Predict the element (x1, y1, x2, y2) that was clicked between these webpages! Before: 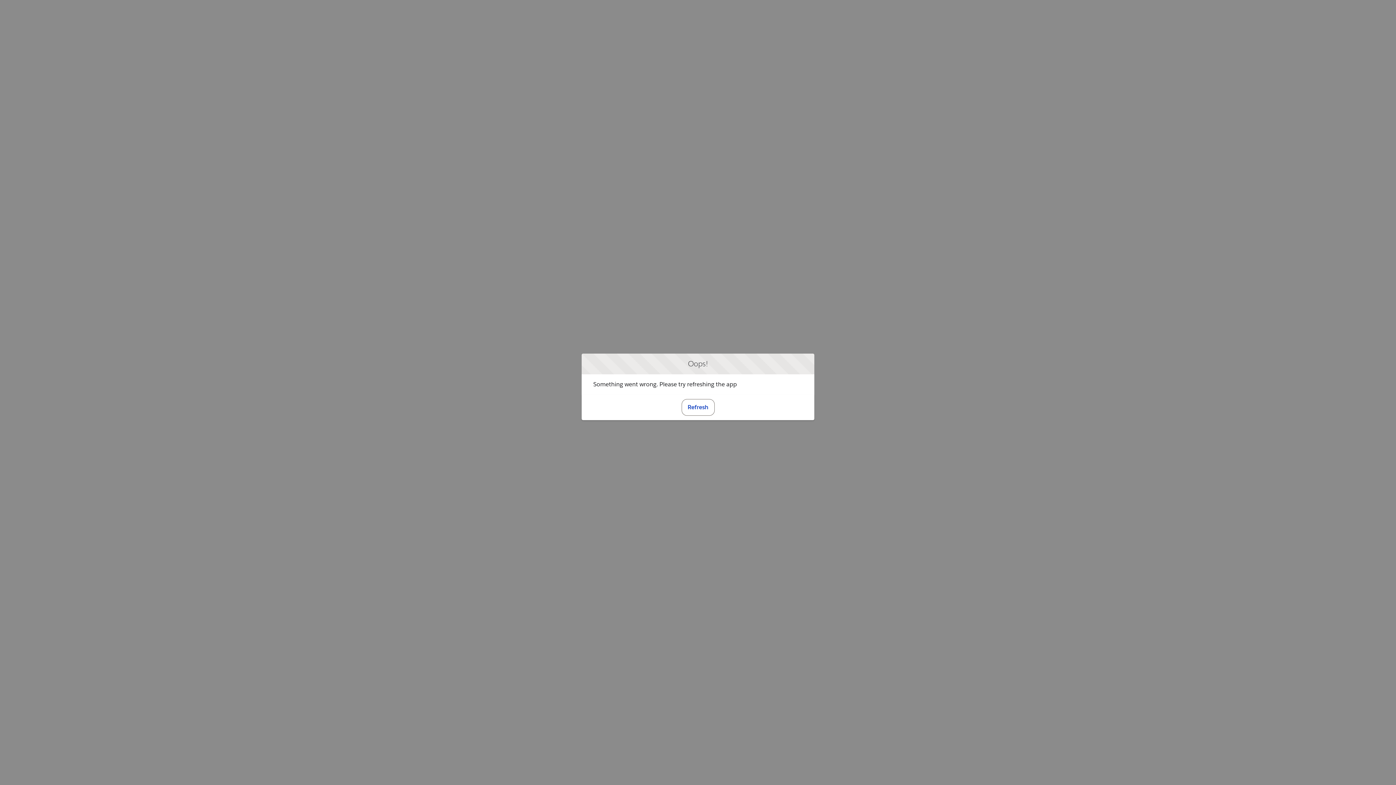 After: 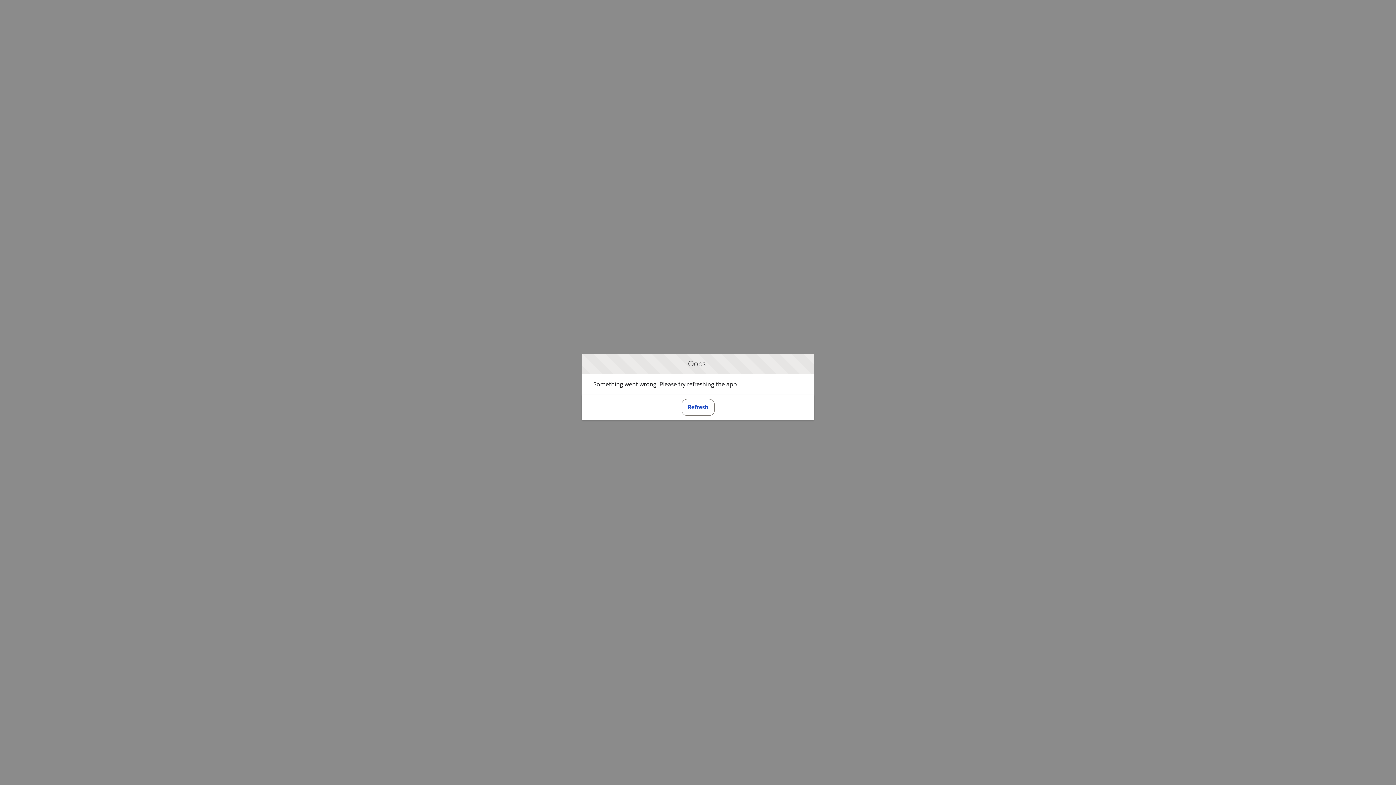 Action: label: Refresh bbox: (681, 399, 714, 415)